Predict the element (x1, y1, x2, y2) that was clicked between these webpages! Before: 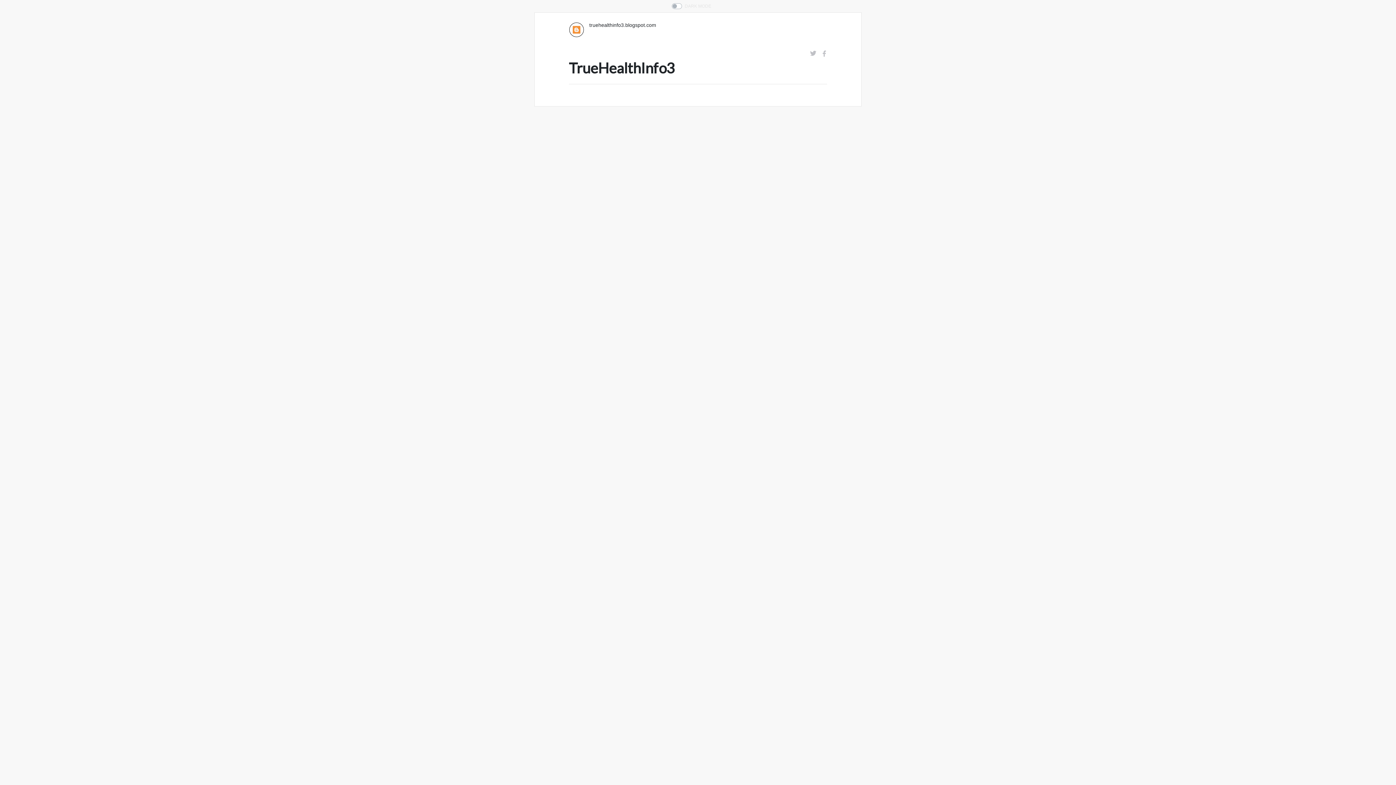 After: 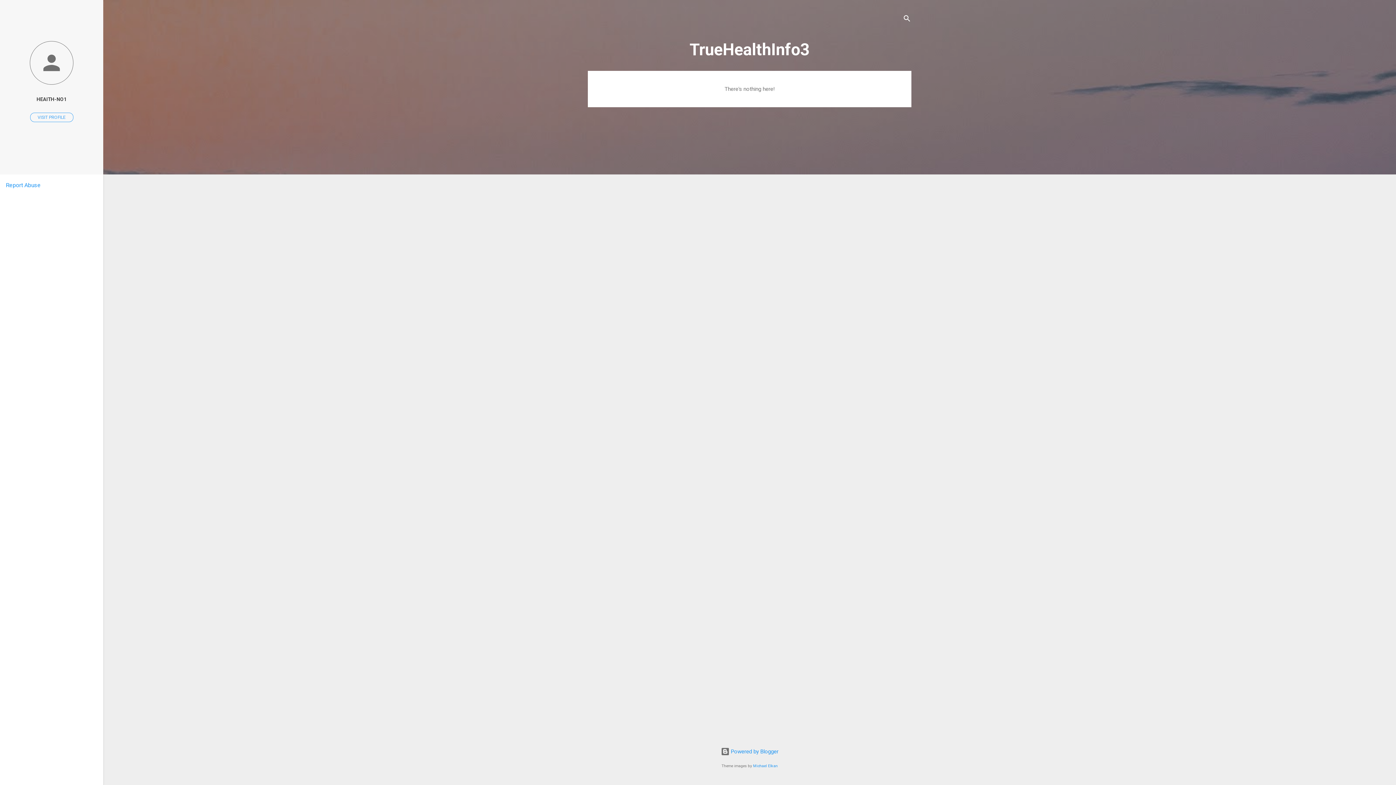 Action: bbox: (569, 21, 584, 38)